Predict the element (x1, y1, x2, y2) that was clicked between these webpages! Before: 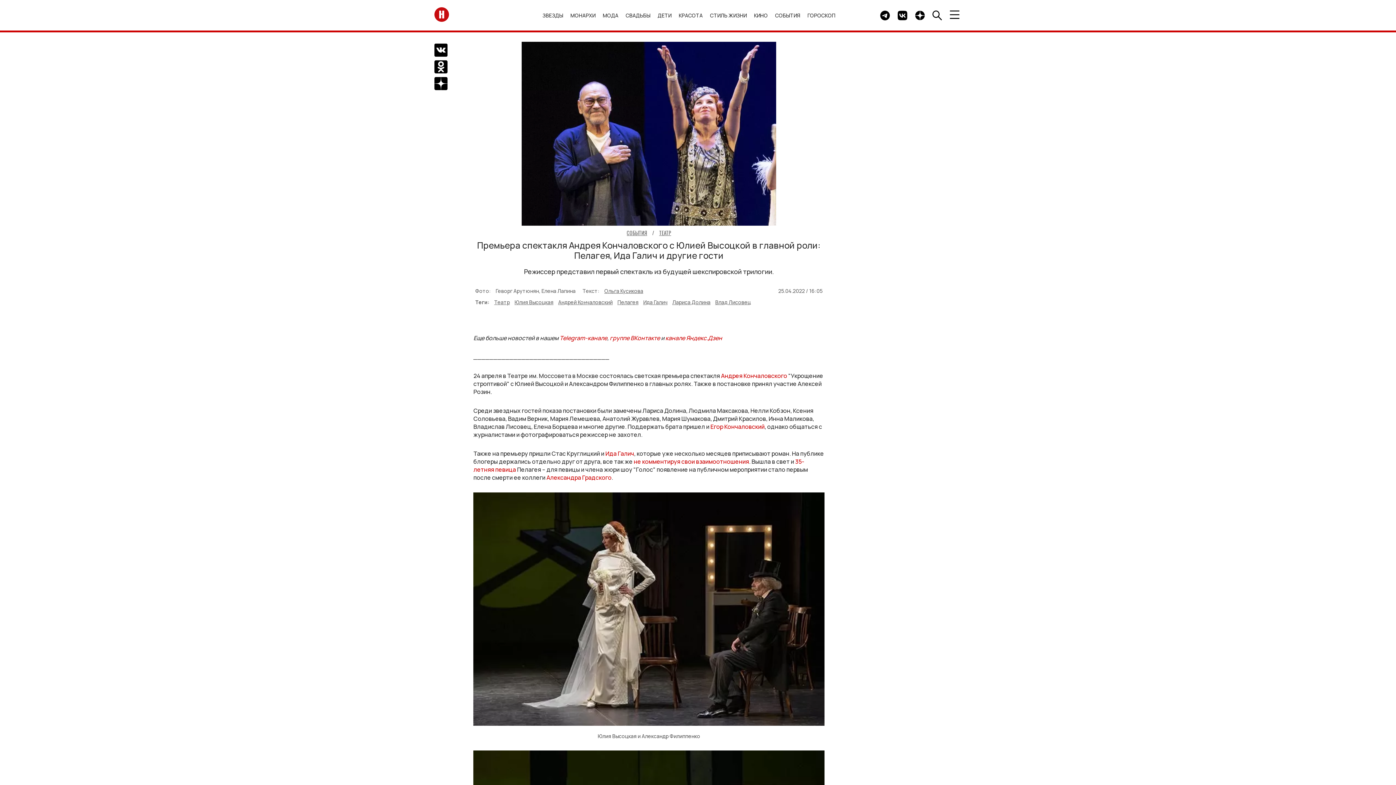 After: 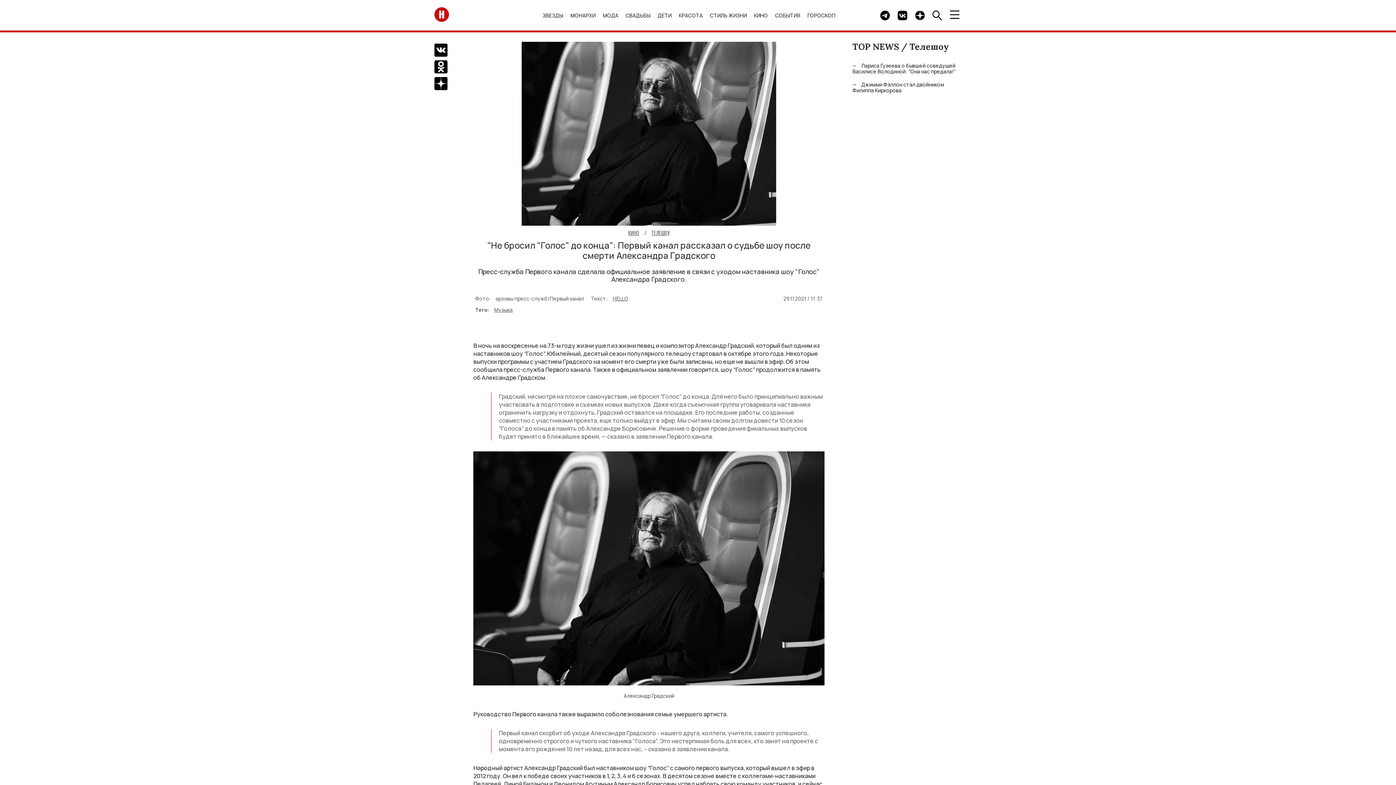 Action: bbox: (546, 473, 611, 481) label: Александра Градского